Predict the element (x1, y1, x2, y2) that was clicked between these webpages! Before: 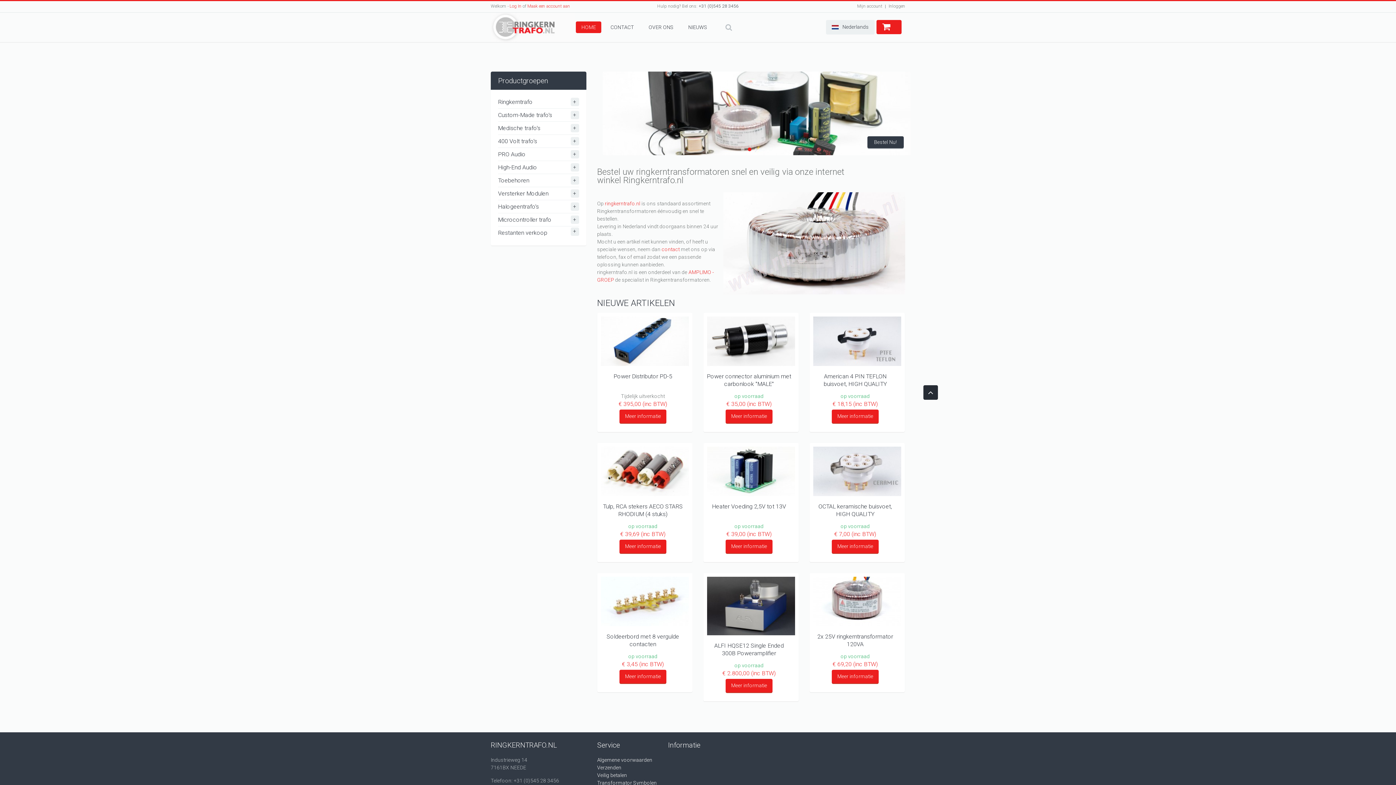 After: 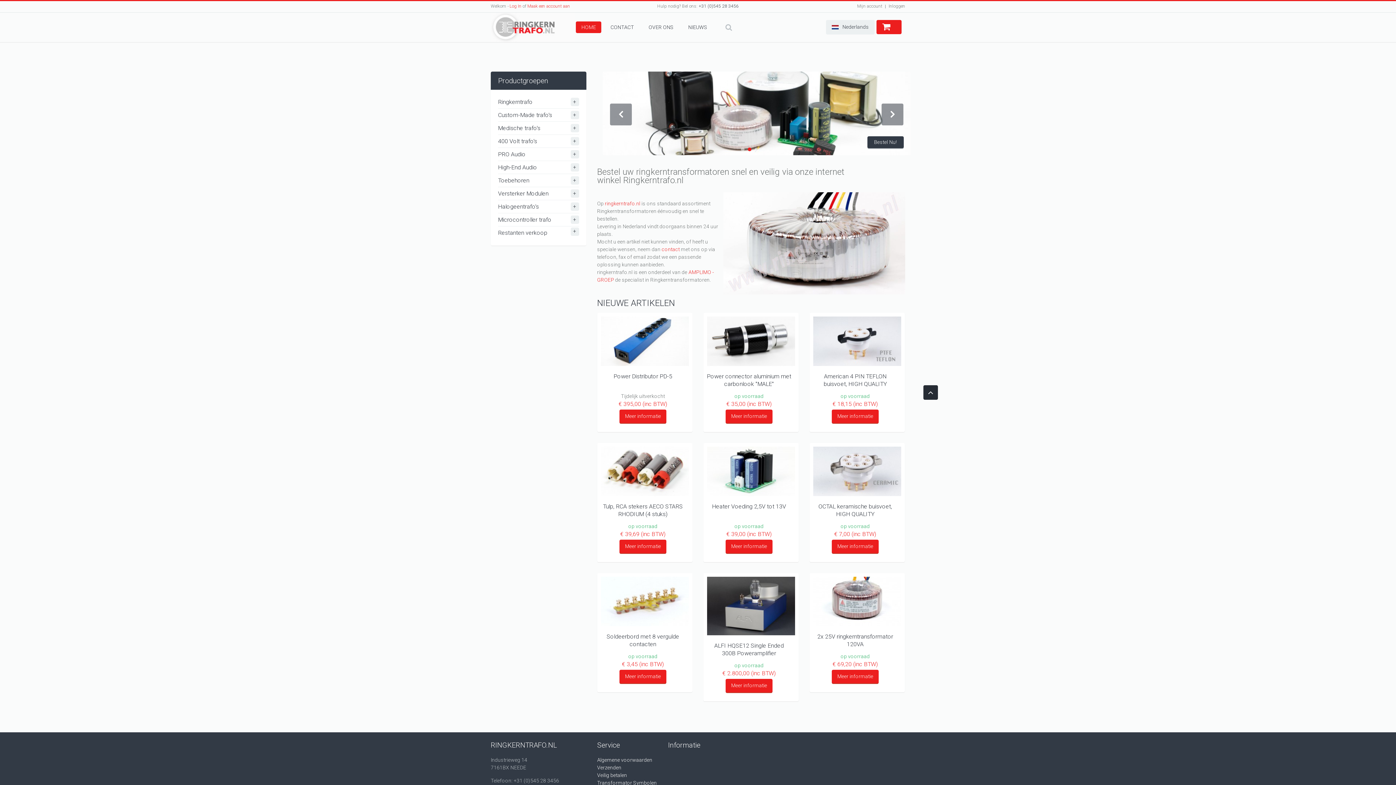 Action: bbox: (748, 147, 751, 151) label: 2